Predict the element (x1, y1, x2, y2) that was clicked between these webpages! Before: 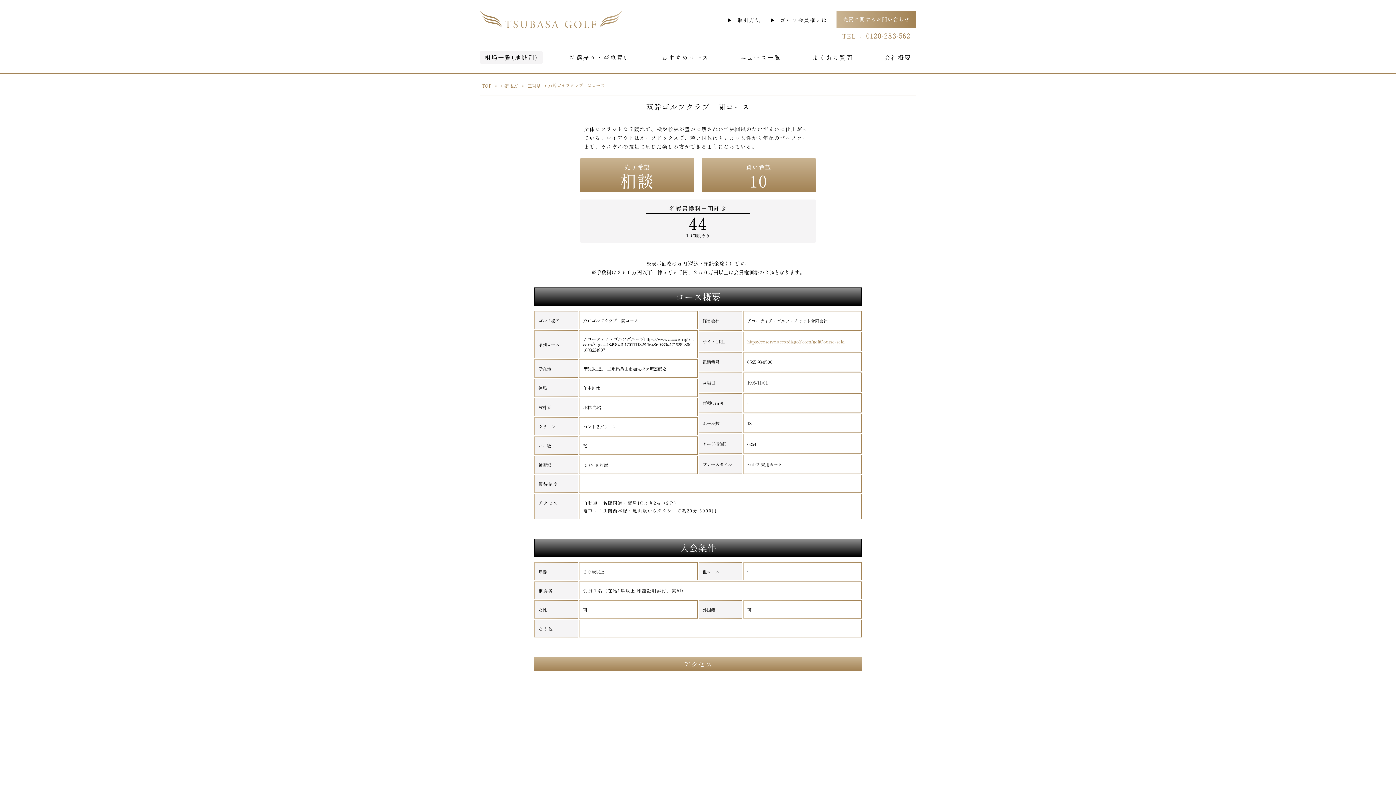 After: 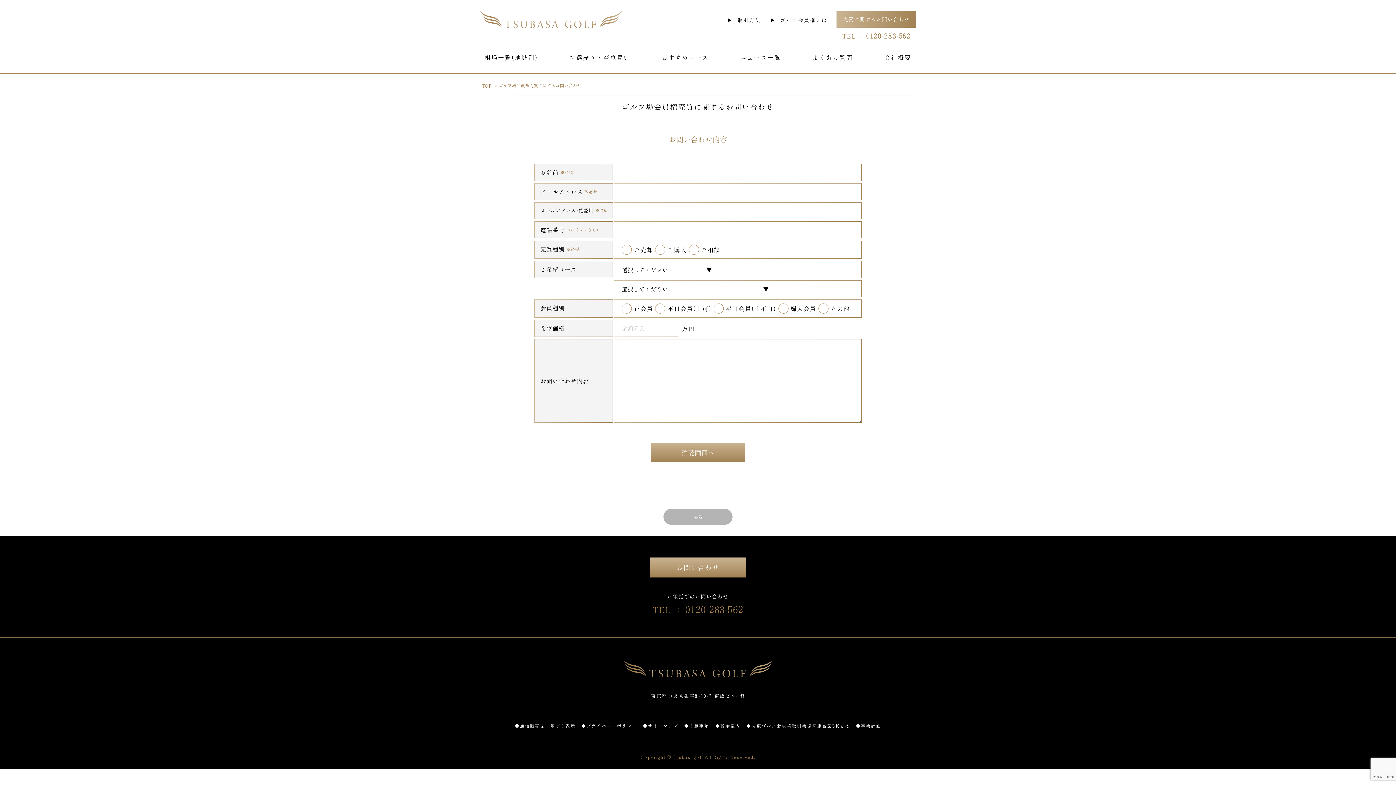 Action: bbox: (836, 10, 916, 27) label: 売買に関するお問い合わせ